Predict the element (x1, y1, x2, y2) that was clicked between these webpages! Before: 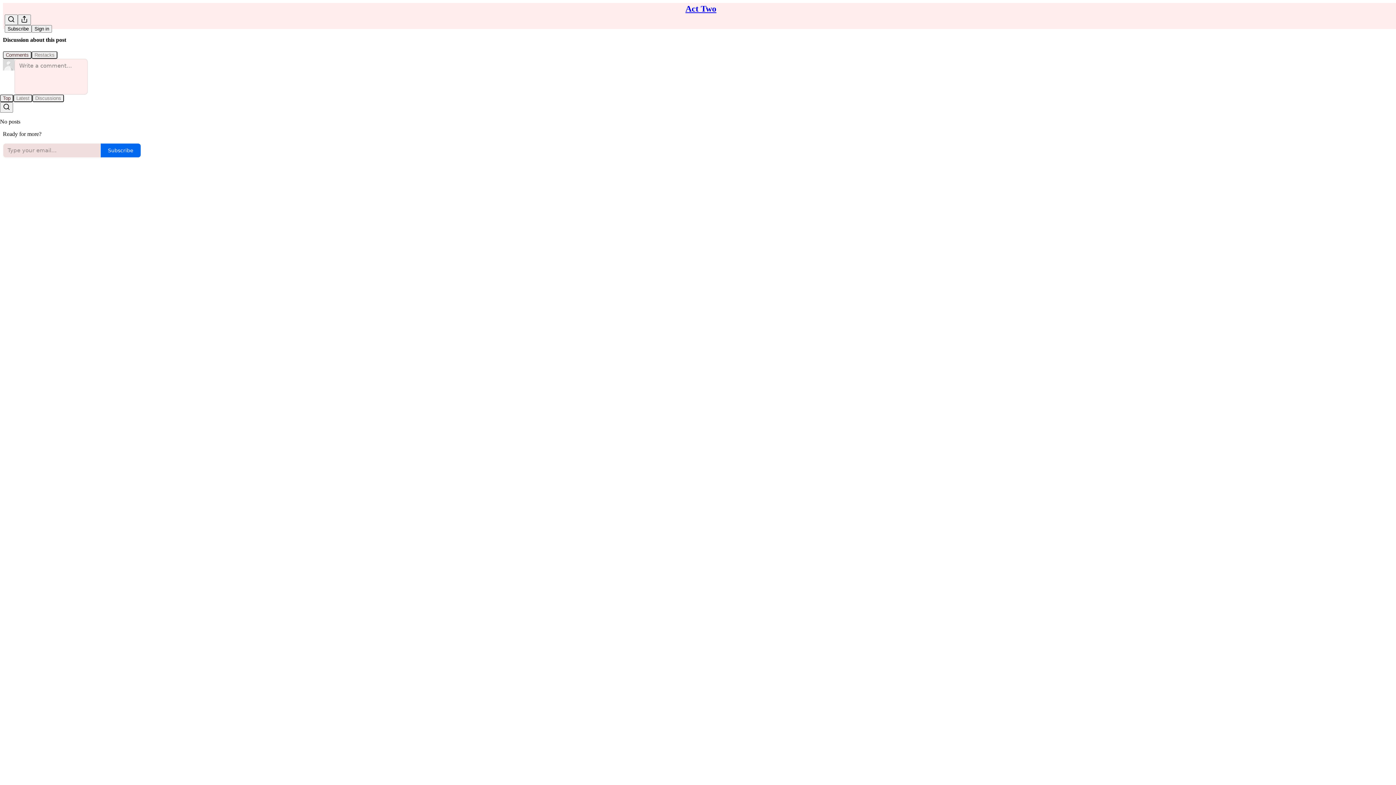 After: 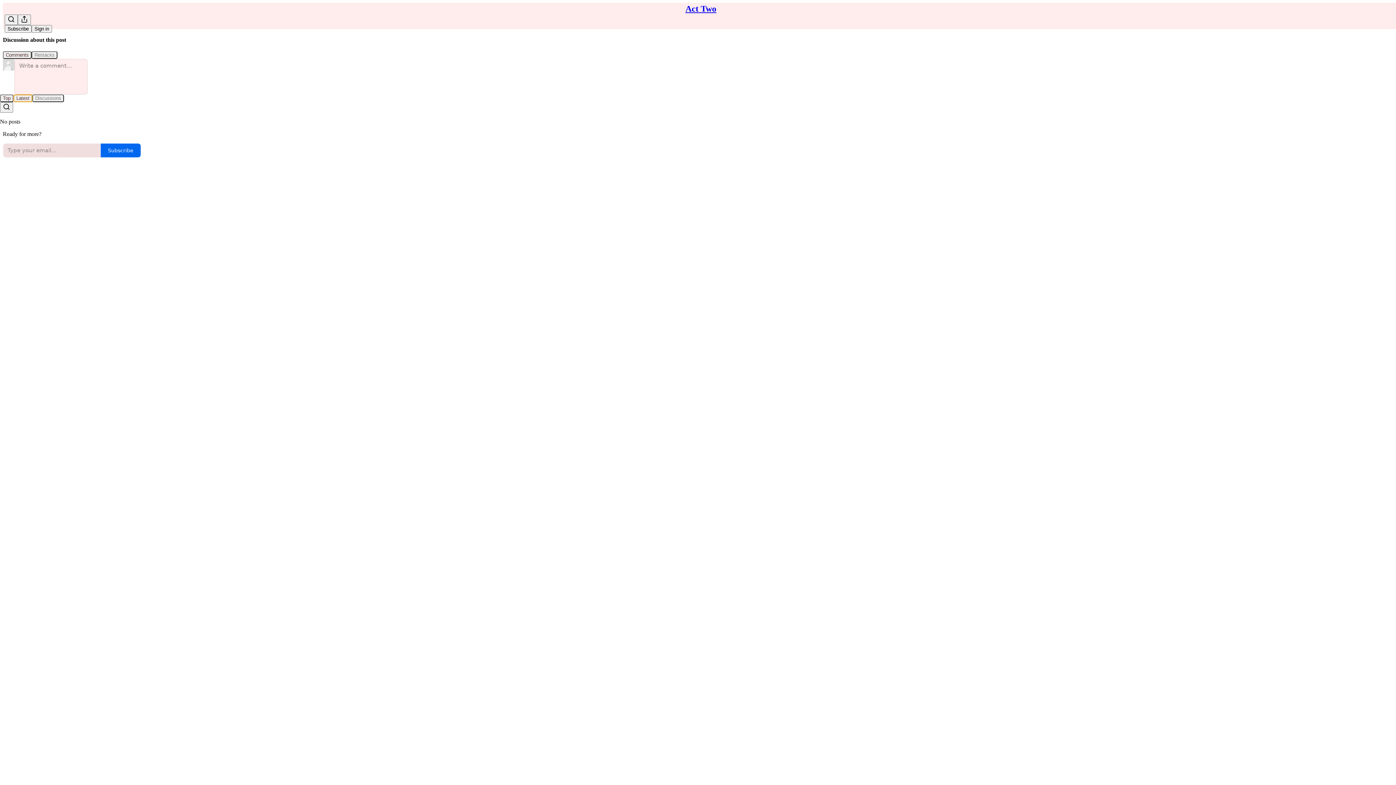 Action: label: Latest bbox: (13, 94, 32, 102)